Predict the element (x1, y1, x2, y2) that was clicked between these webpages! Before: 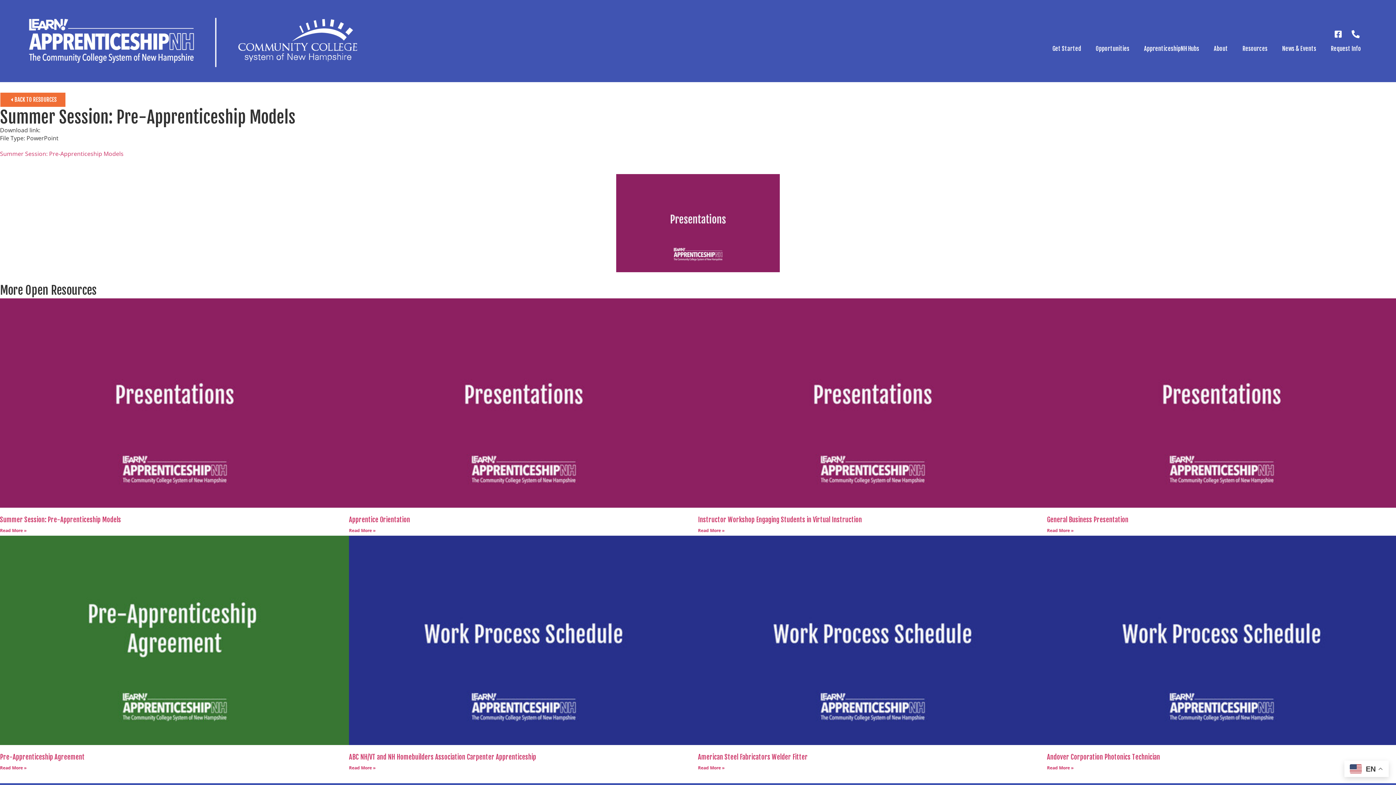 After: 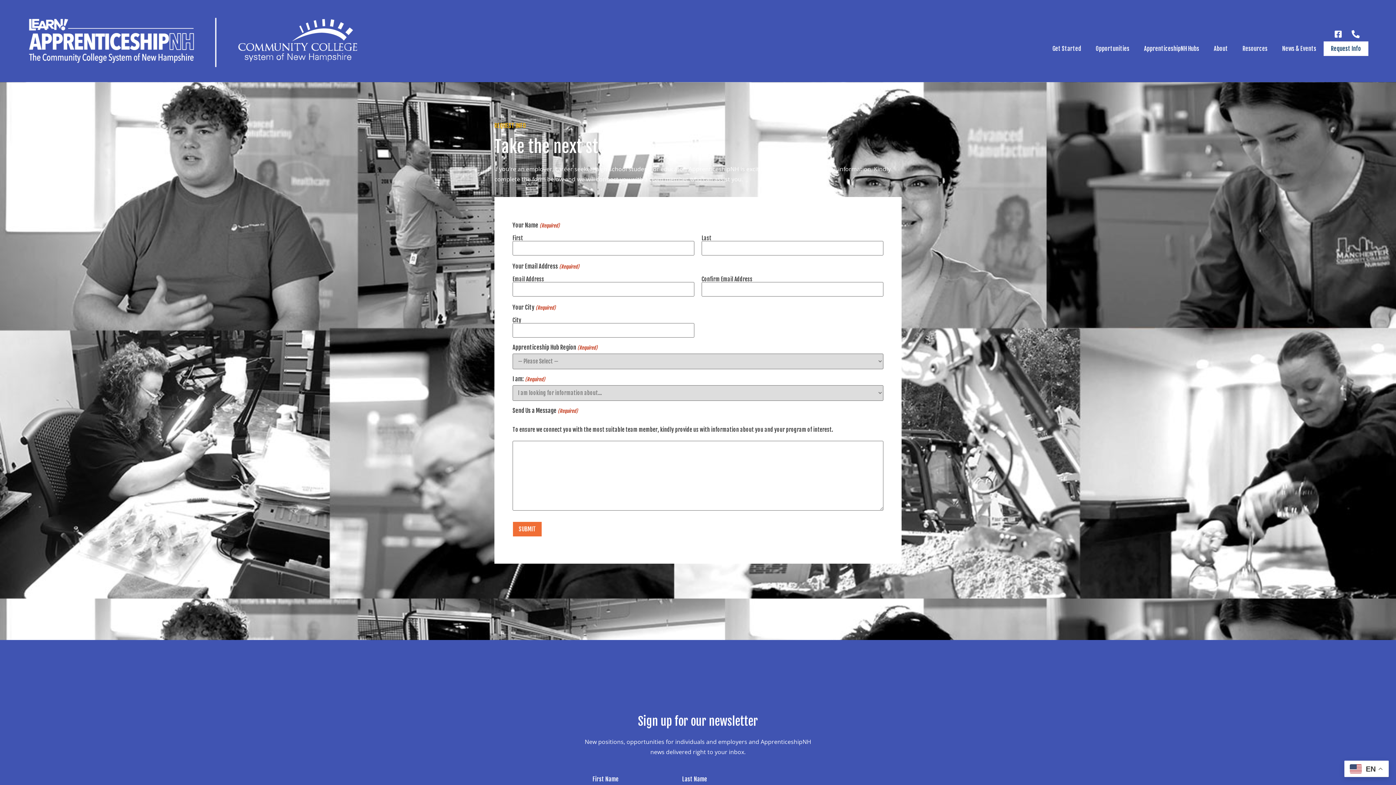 Action: bbox: (1323, 41, 1368, 56) label: Request Info